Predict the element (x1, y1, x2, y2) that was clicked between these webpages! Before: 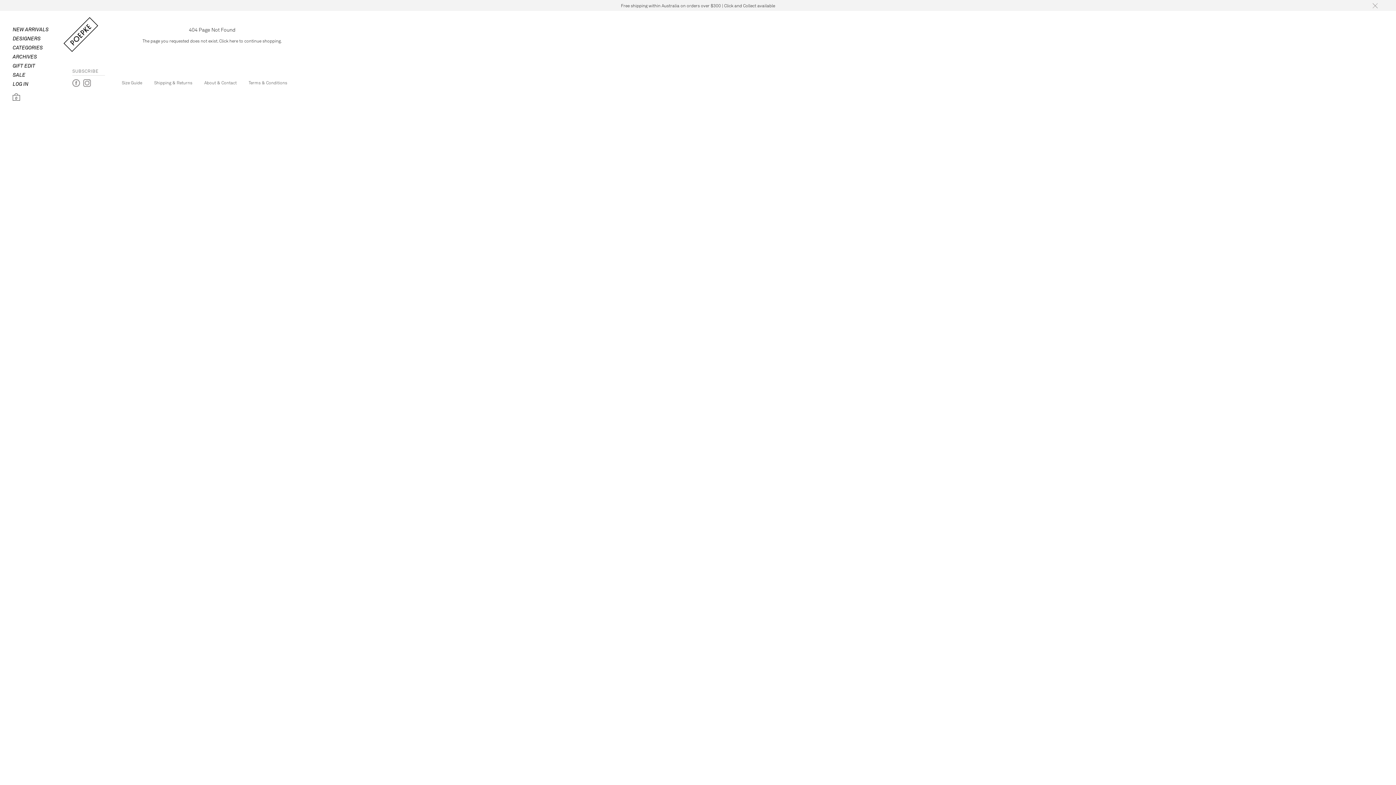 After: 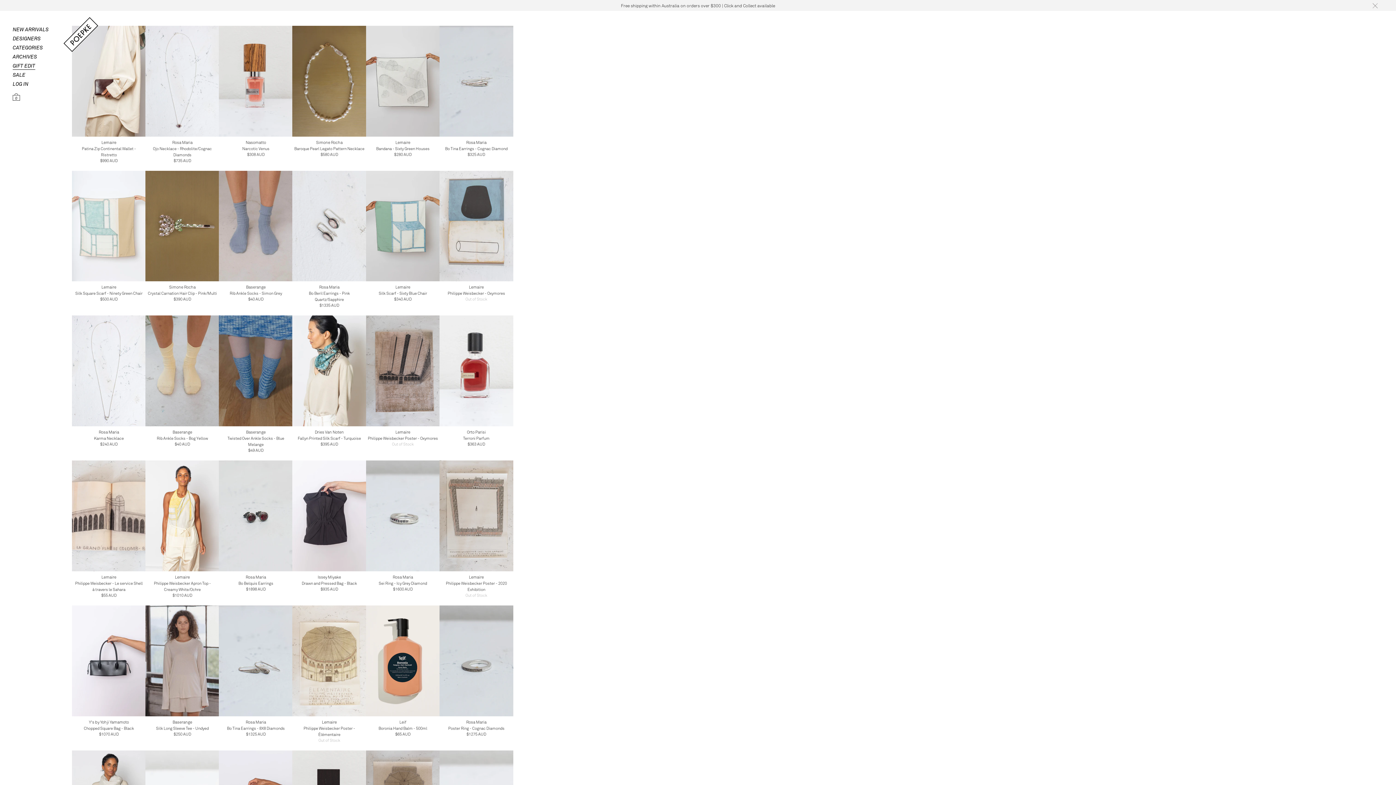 Action: bbox: (12, 62, 35, 69) label: GIFT EDIT